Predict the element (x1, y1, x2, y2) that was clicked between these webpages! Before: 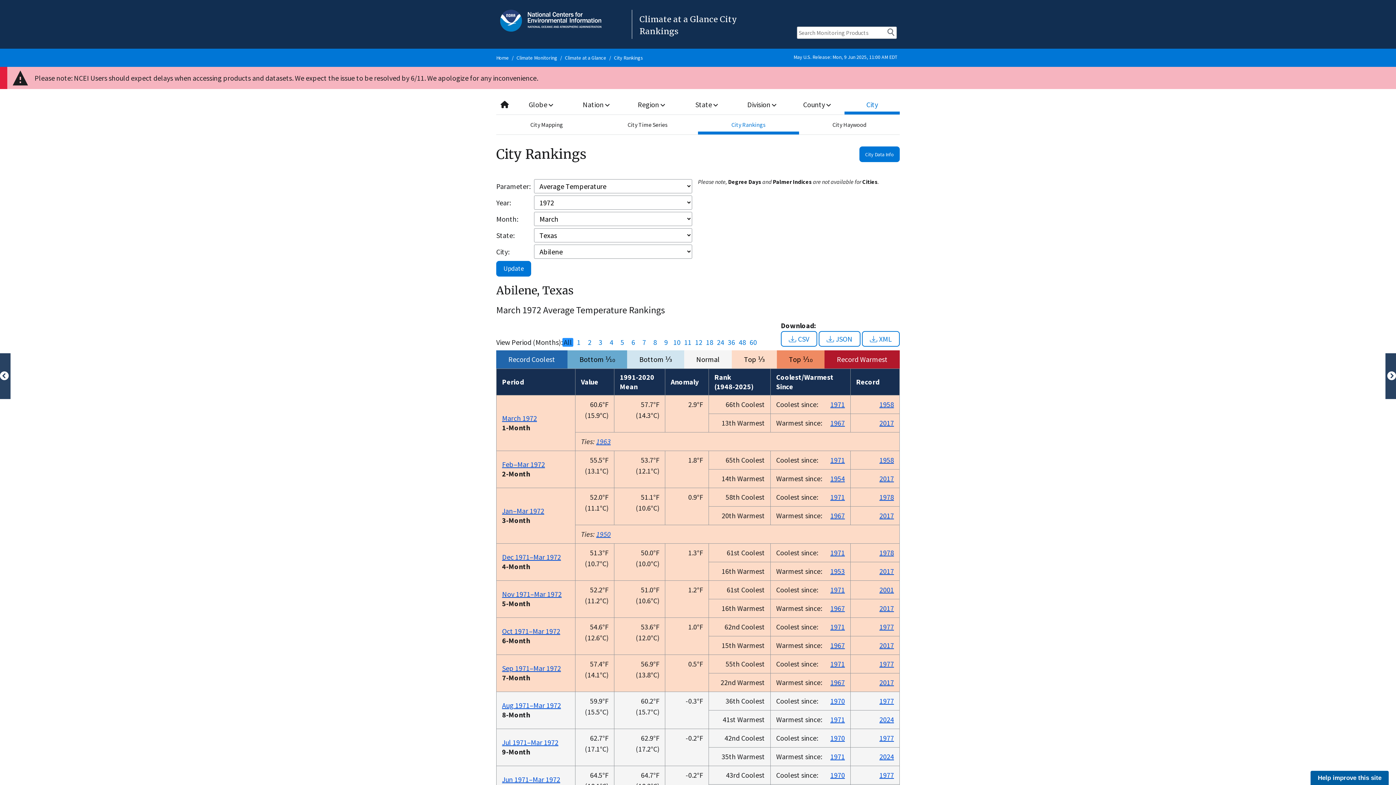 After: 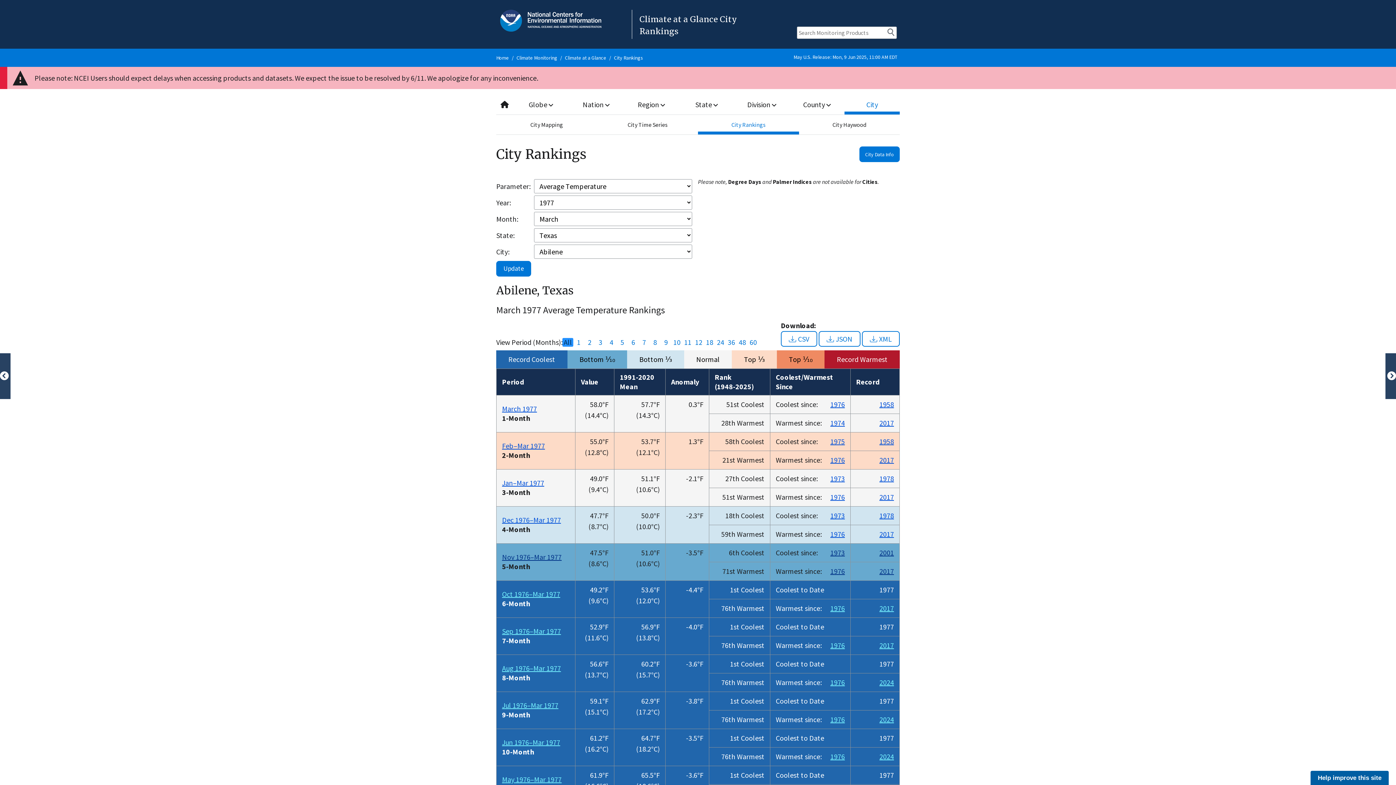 Action: label: 1977 bbox: (879, 733, 894, 743)